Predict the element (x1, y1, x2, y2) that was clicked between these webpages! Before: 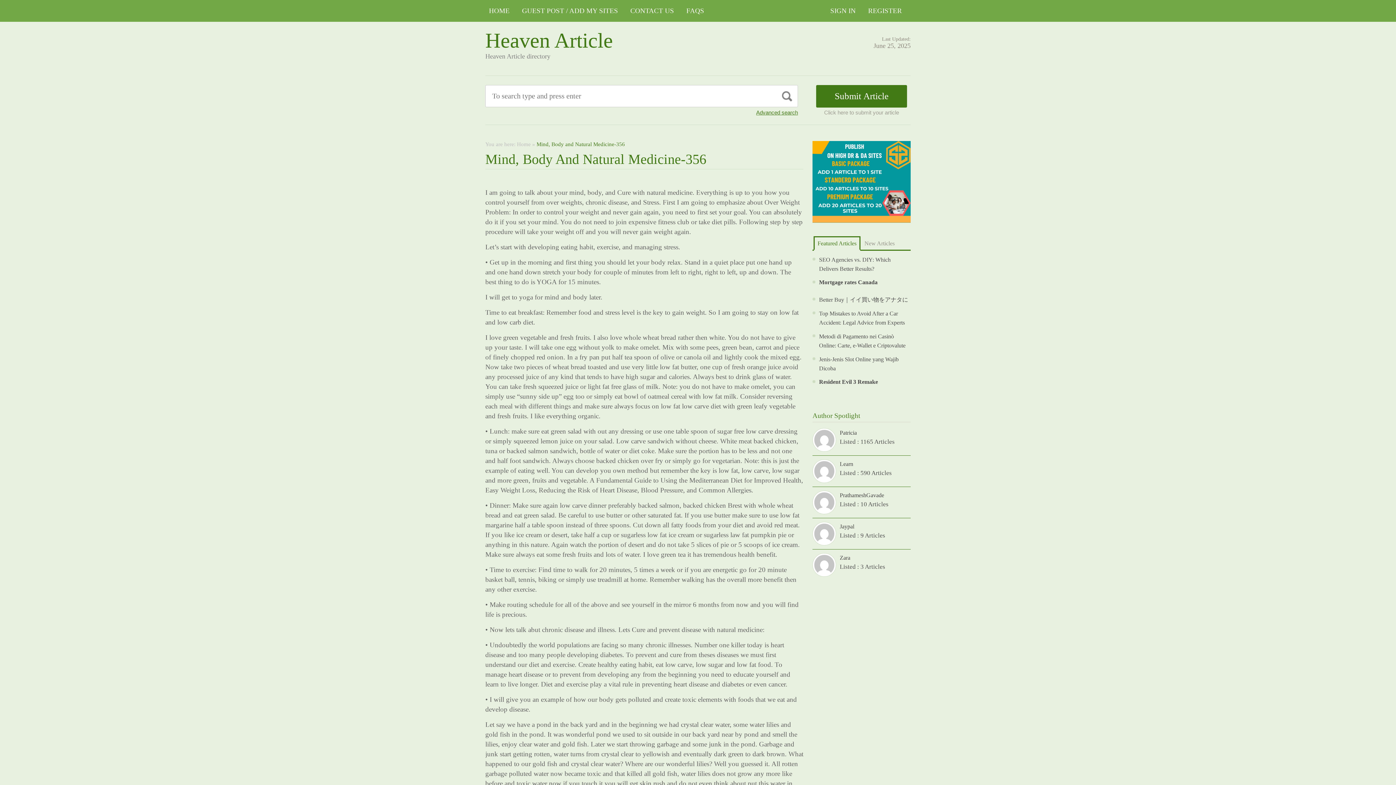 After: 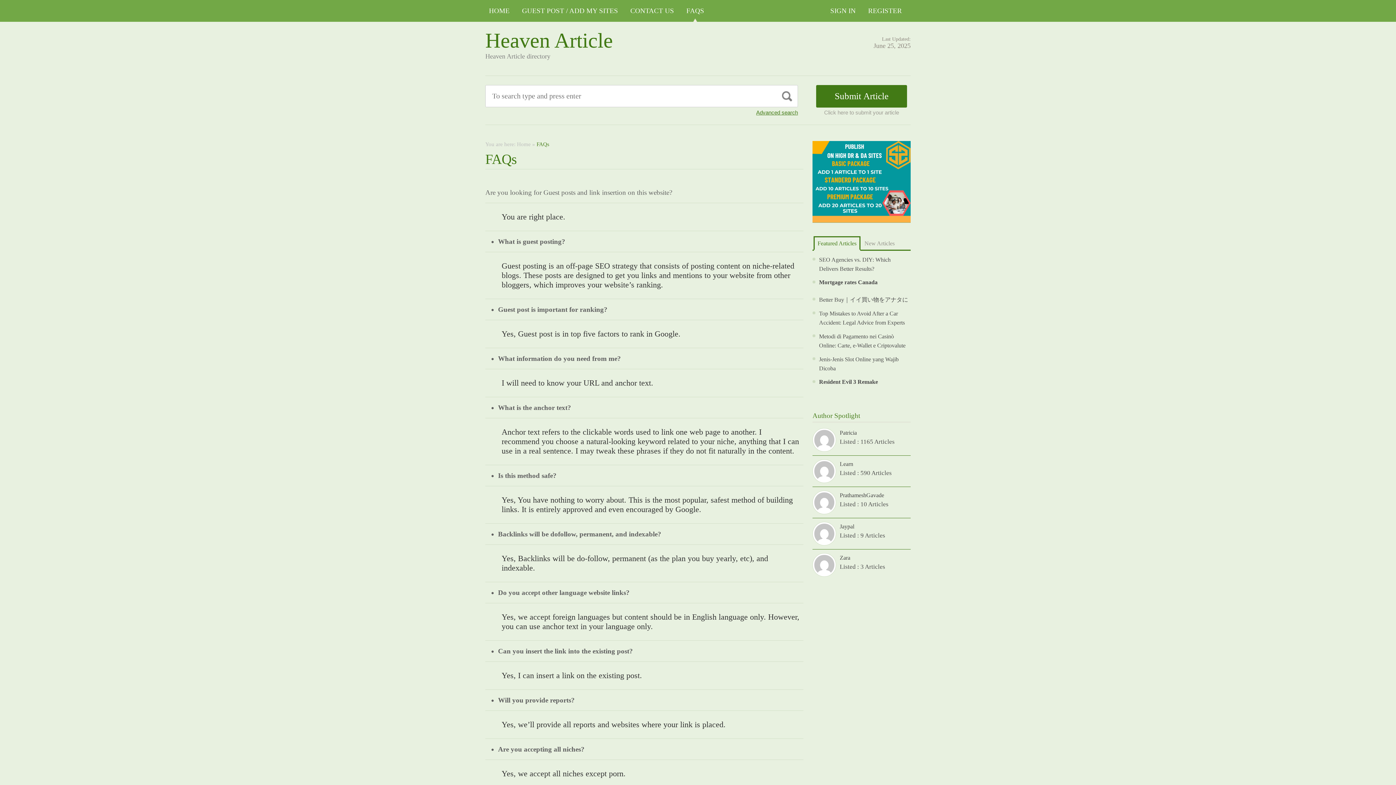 Action: label: FAQS bbox: (682, 0, 708, 21)